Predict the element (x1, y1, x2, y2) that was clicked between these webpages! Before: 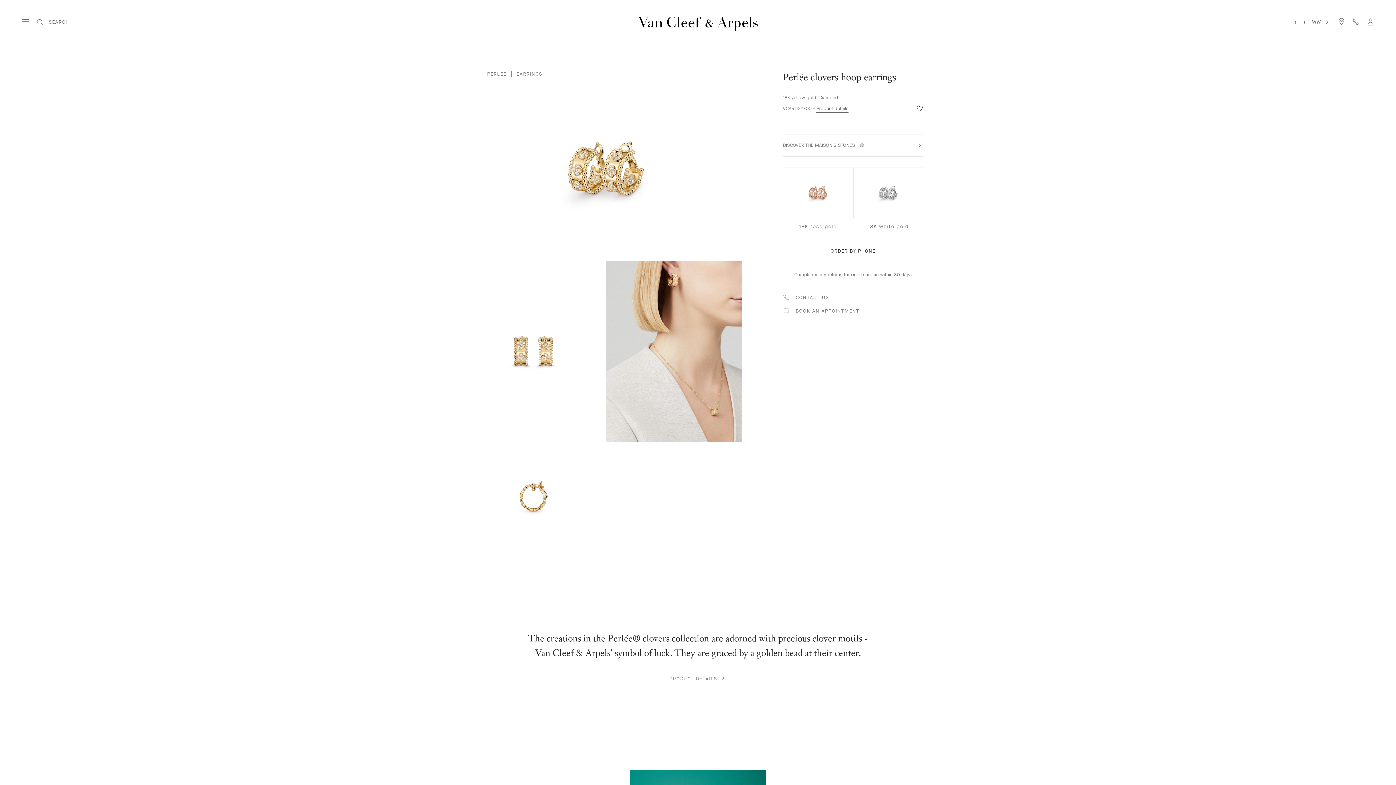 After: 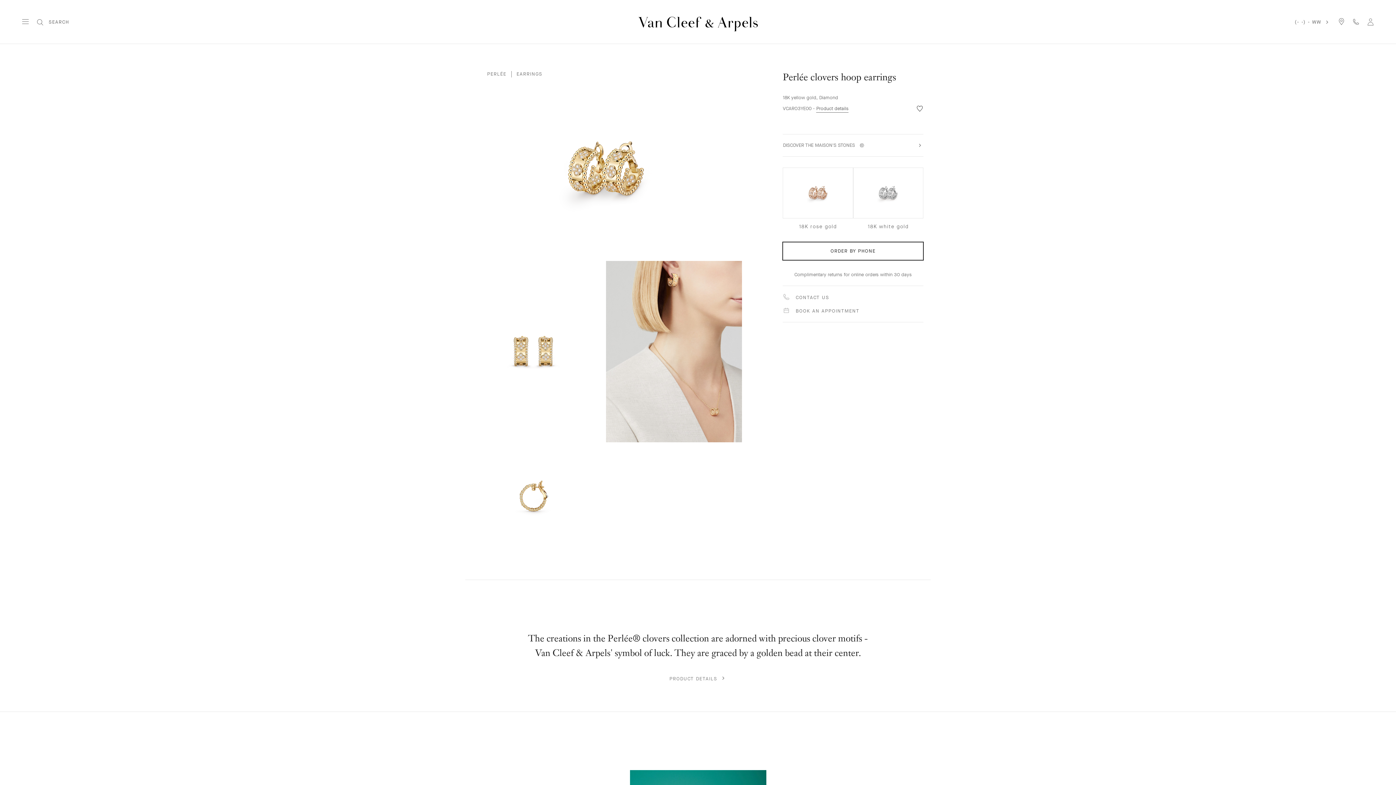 Action: bbox: (783, 242, 923, 260) label: ORDER BY PHONE